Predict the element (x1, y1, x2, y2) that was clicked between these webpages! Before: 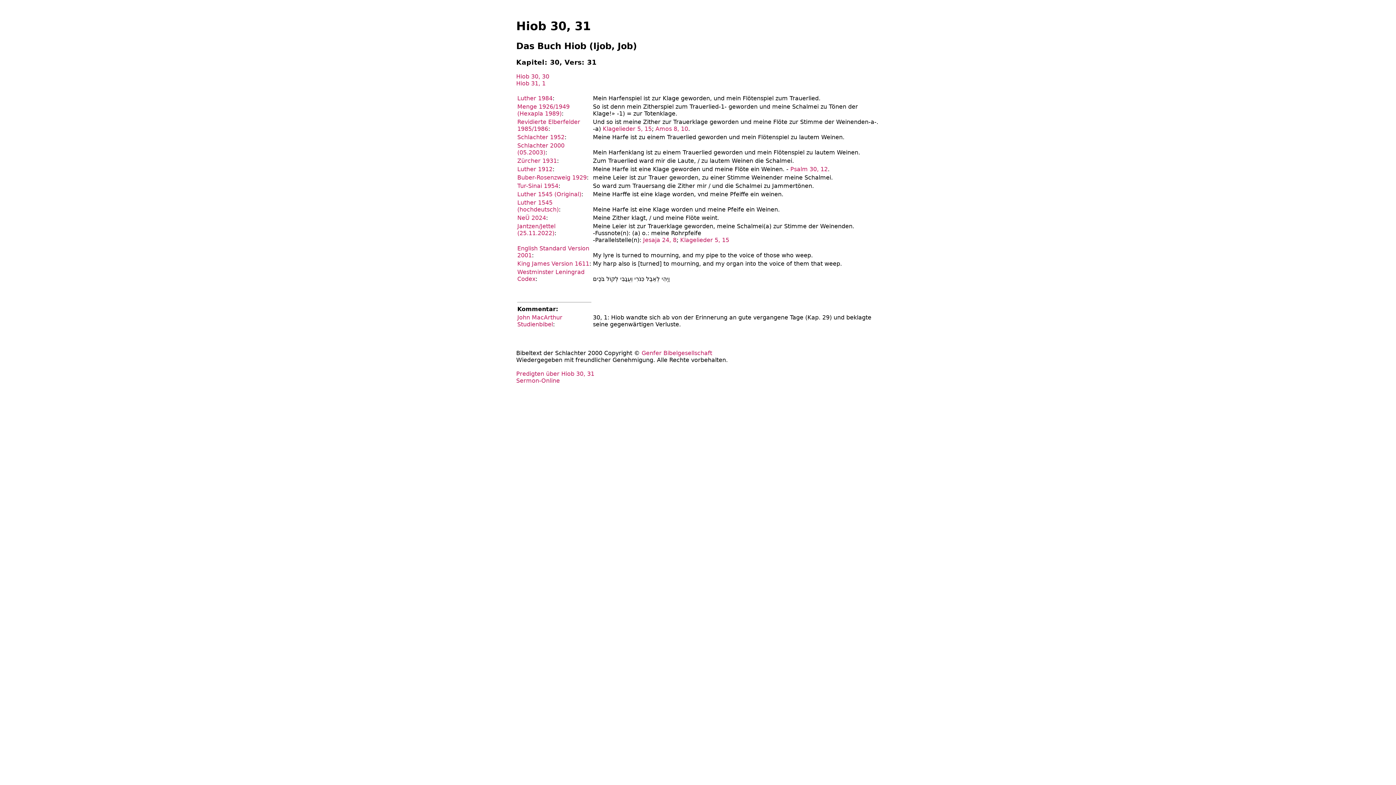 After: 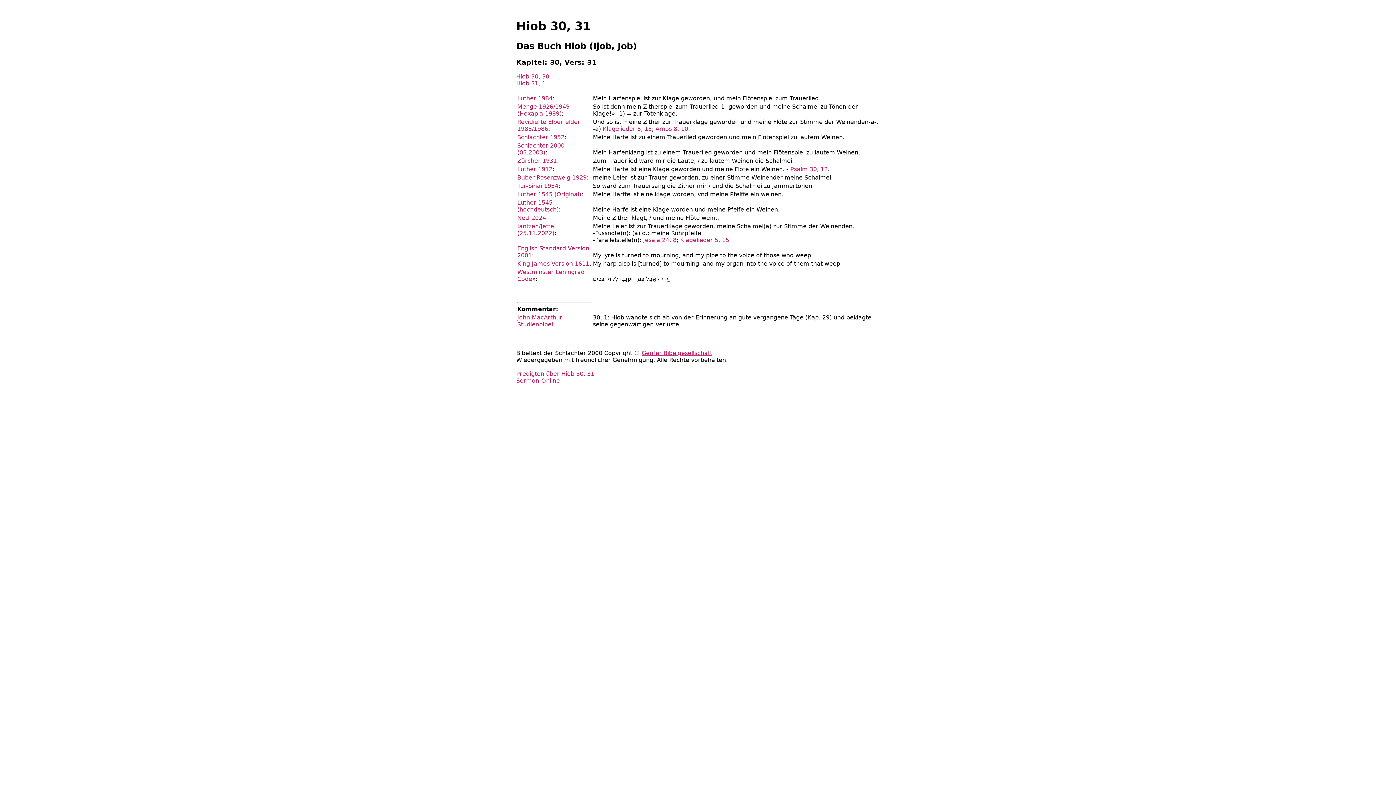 Action: label: Genfer Bibelgesellschaft bbox: (641, 349, 712, 356)